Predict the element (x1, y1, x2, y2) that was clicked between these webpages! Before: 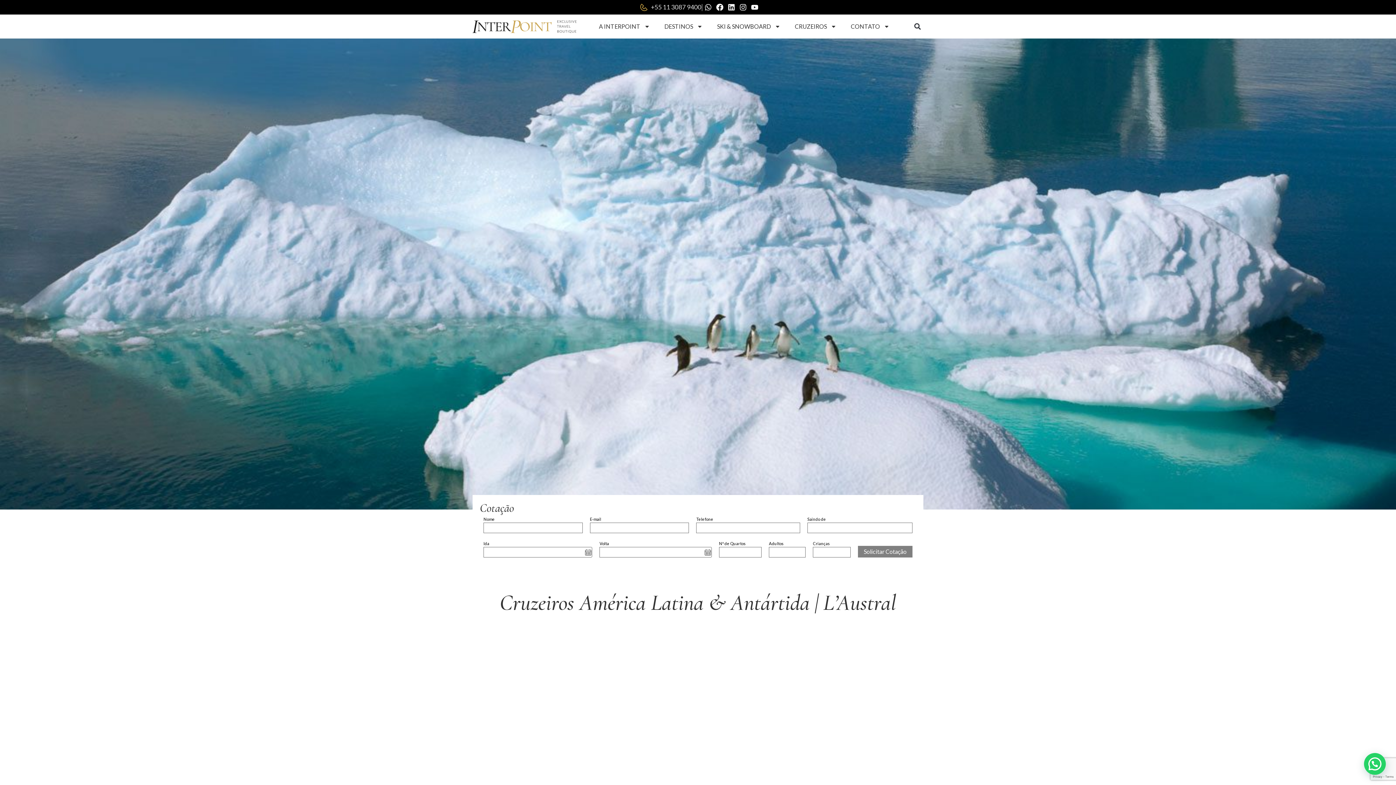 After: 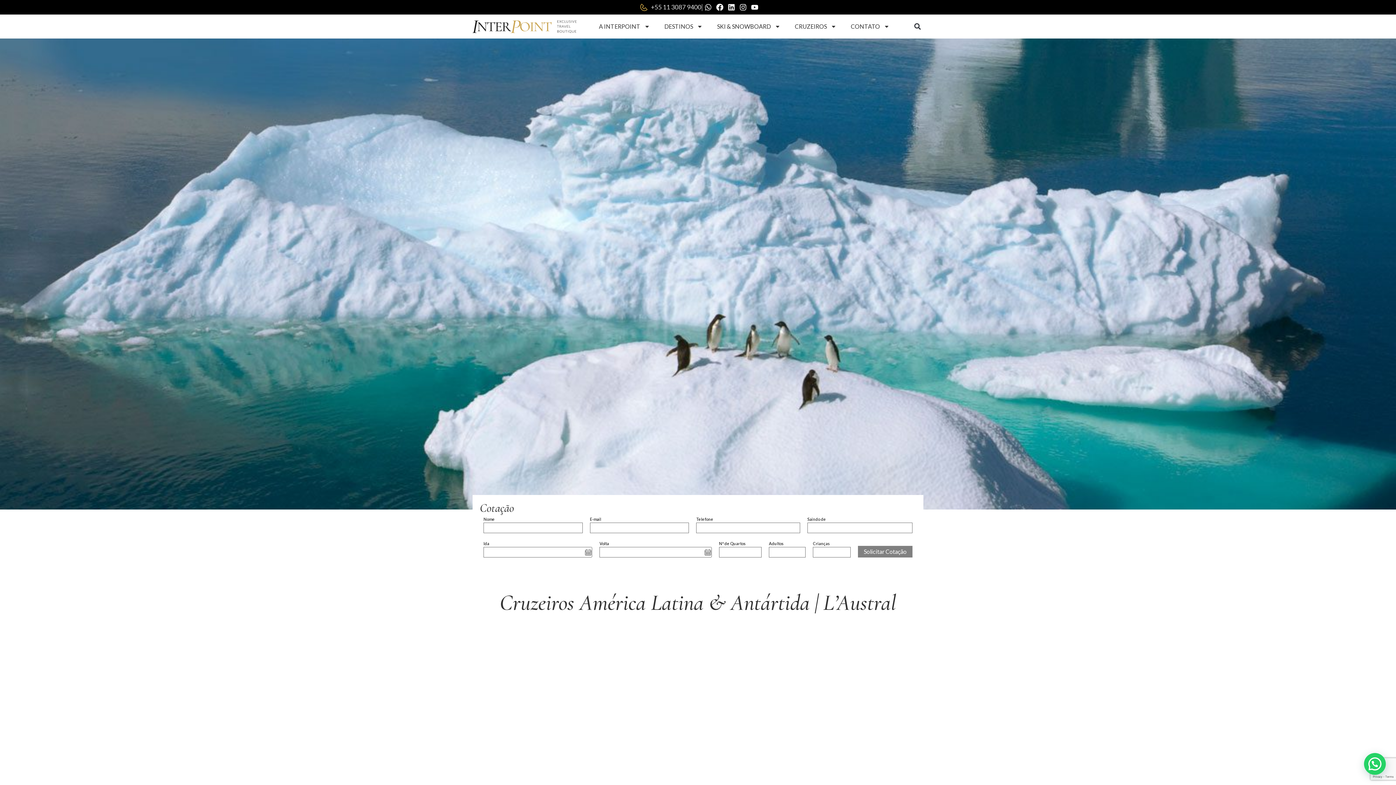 Action: bbox: (635, 1, 701, 12) label: +55 11 3087 9400